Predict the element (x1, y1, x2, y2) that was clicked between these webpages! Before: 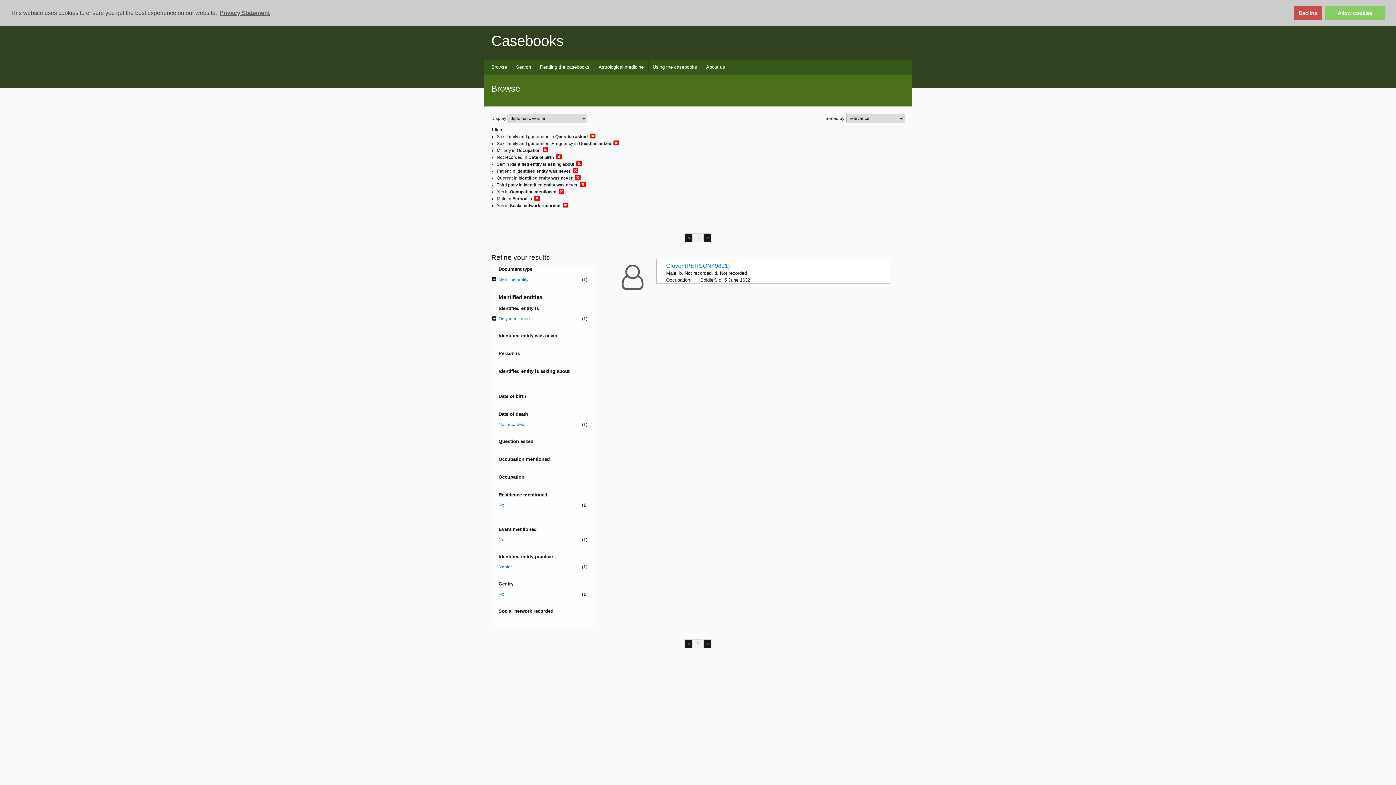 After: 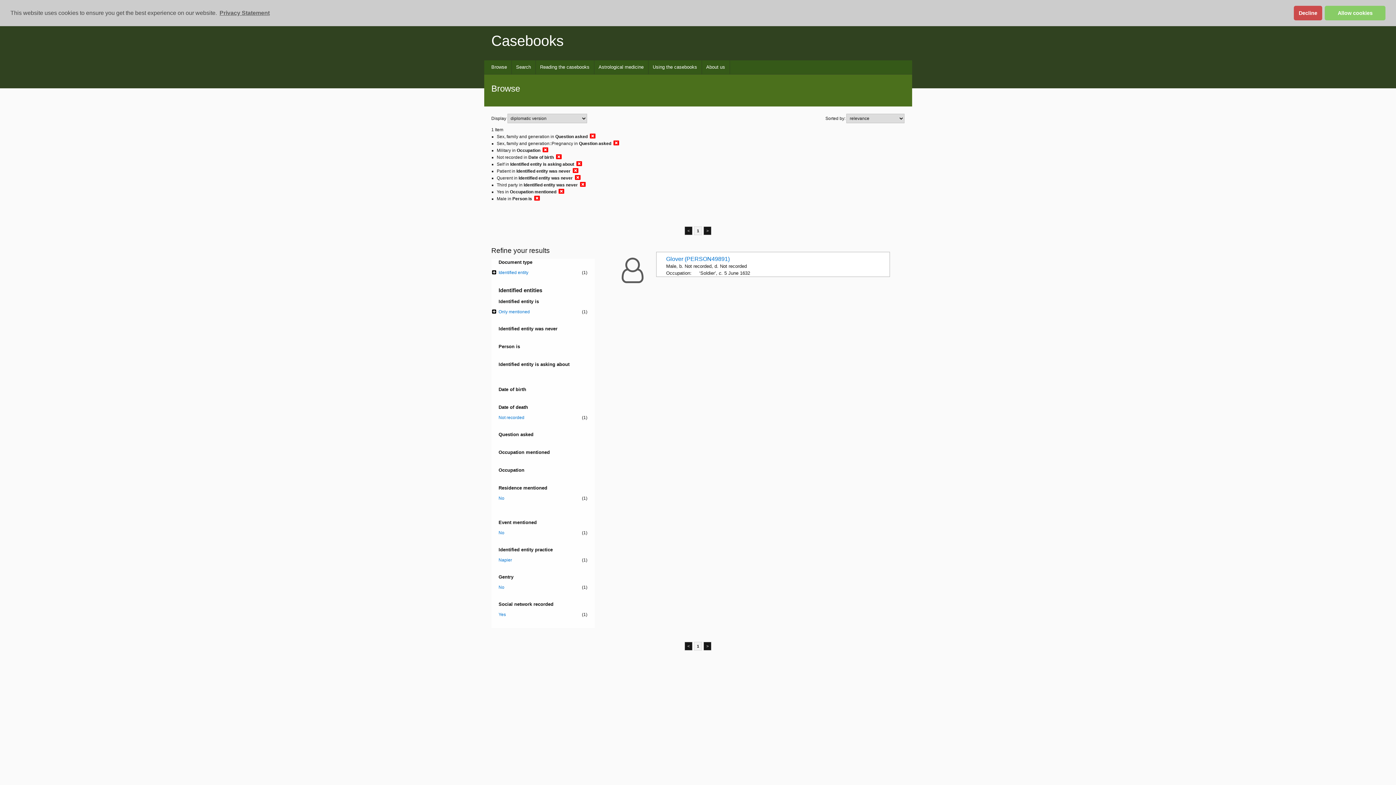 Action: bbox: (562, 202, 568, 208)